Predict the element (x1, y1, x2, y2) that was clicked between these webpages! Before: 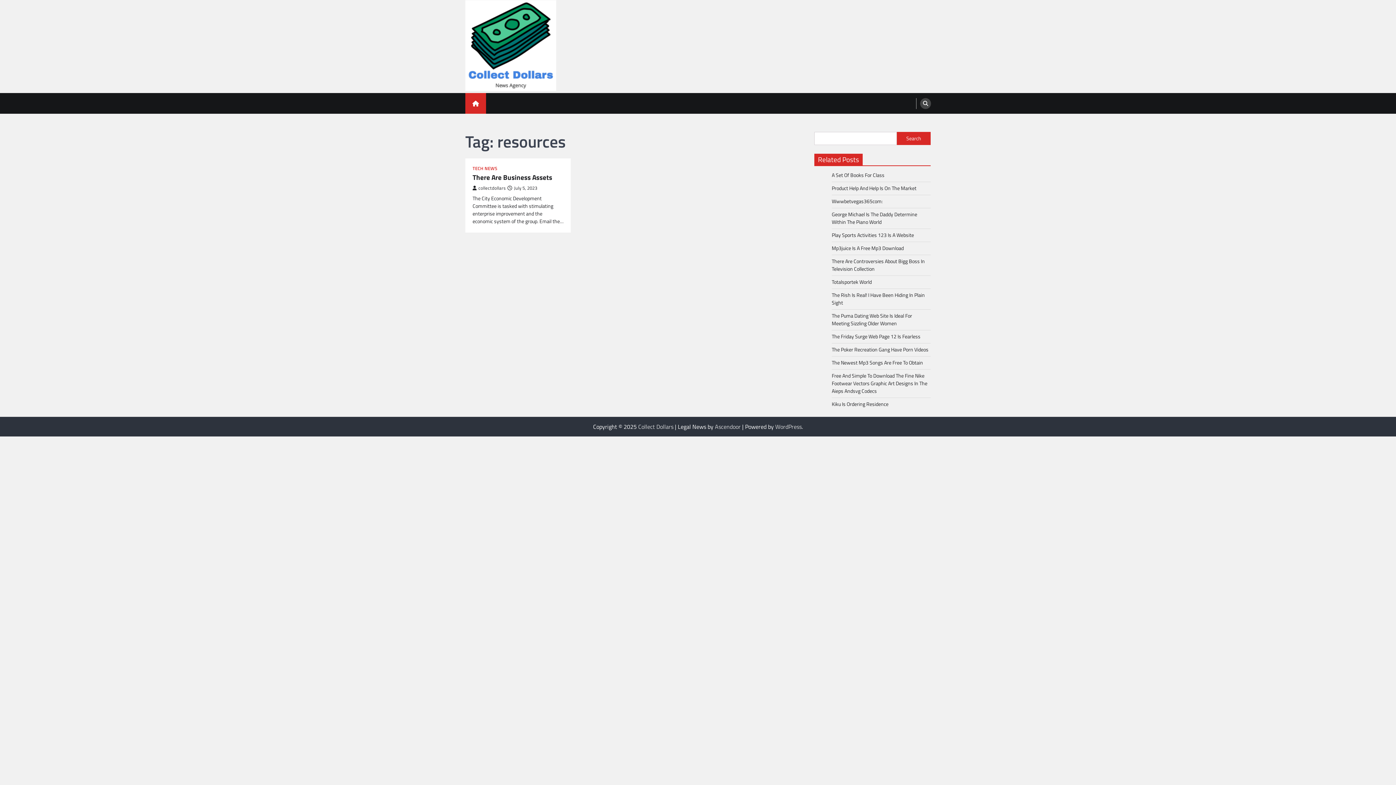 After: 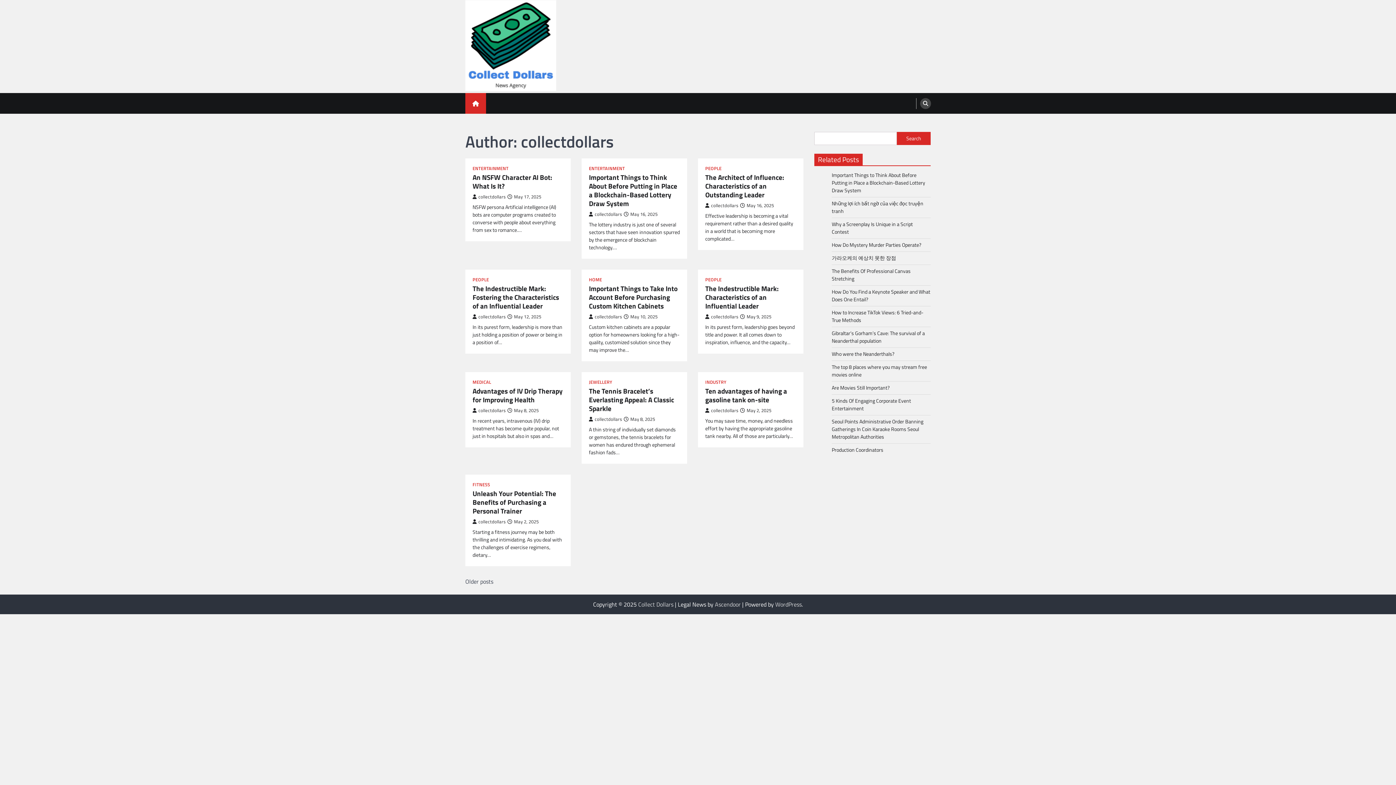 Action: label: collectdollars bbox: (472, 184, 505, 191)